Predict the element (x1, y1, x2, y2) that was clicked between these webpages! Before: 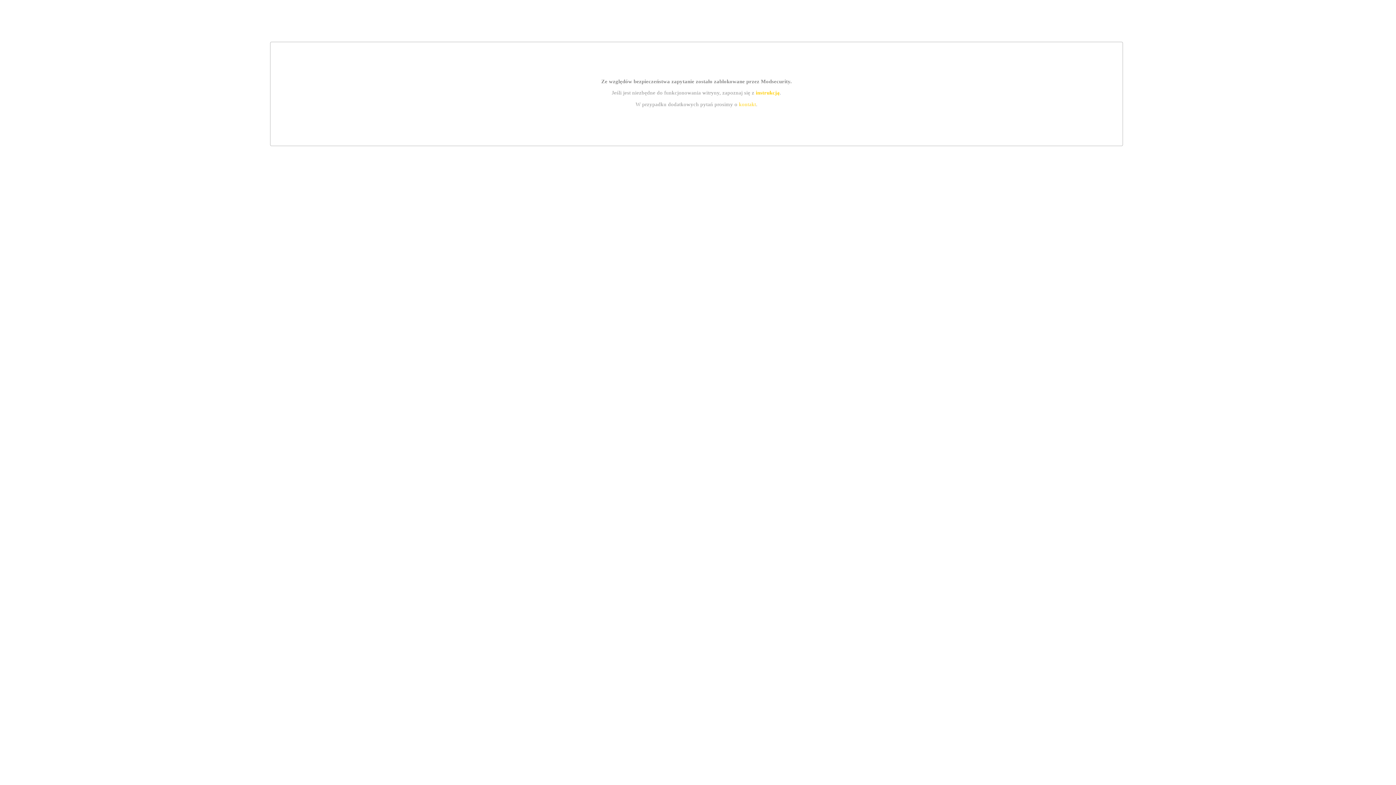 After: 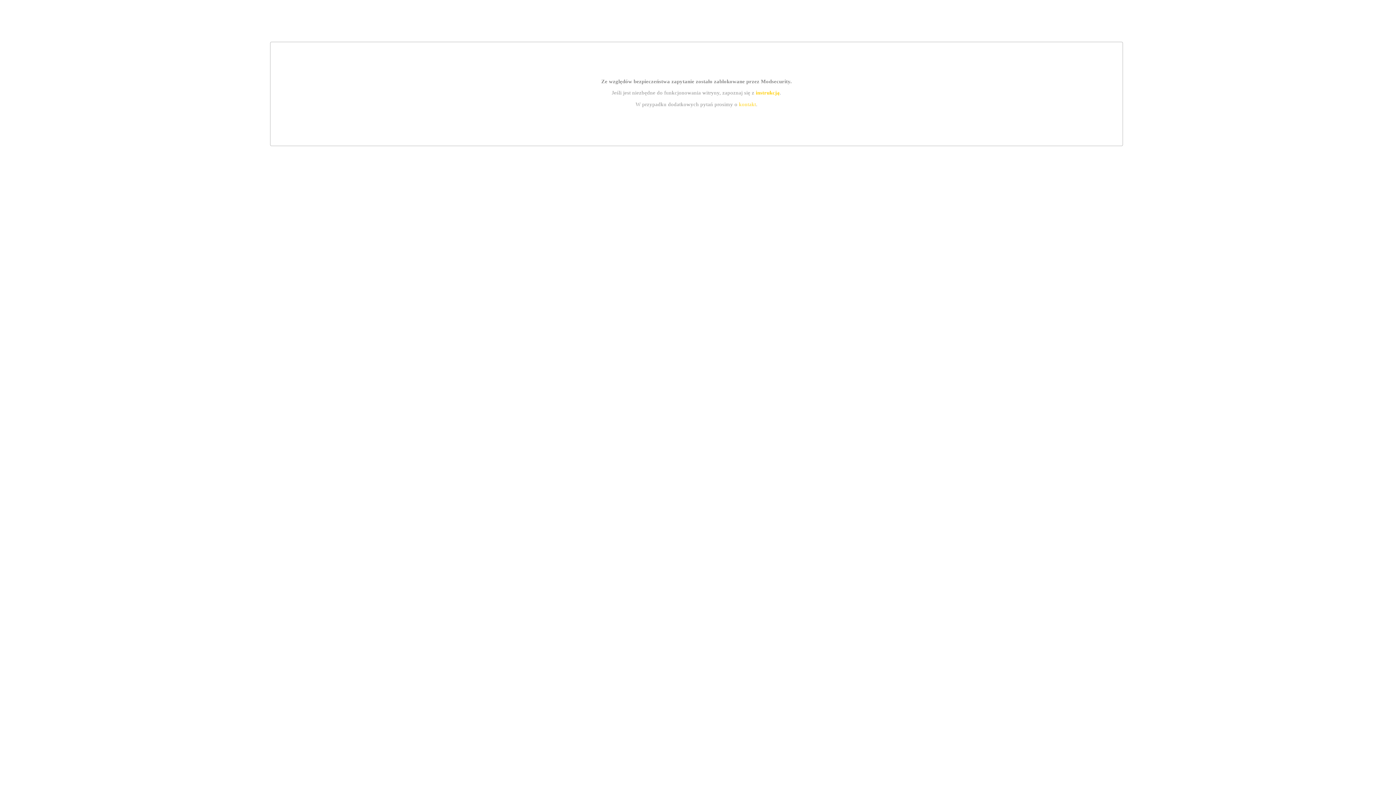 Action: label: instrukcją bbox: (755, 89, 779, 95)